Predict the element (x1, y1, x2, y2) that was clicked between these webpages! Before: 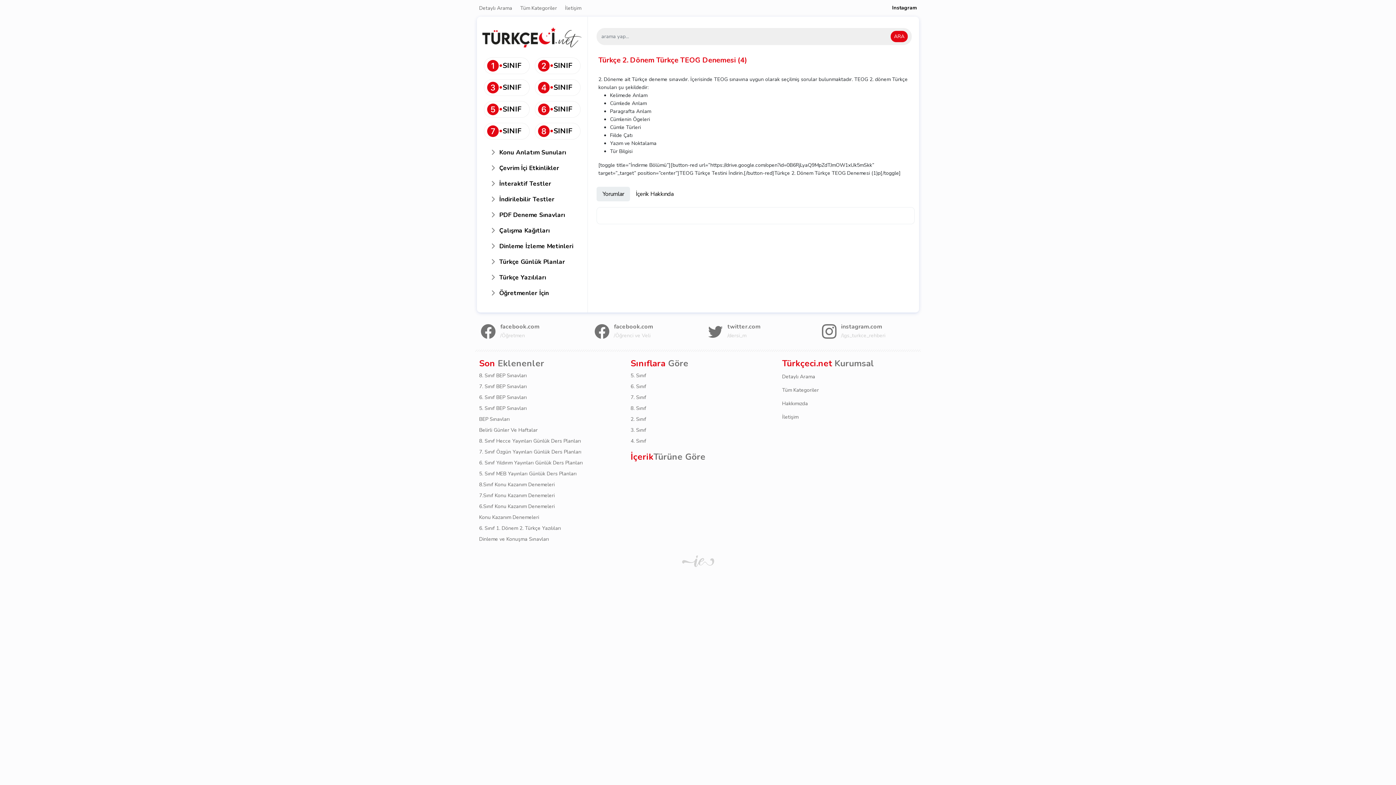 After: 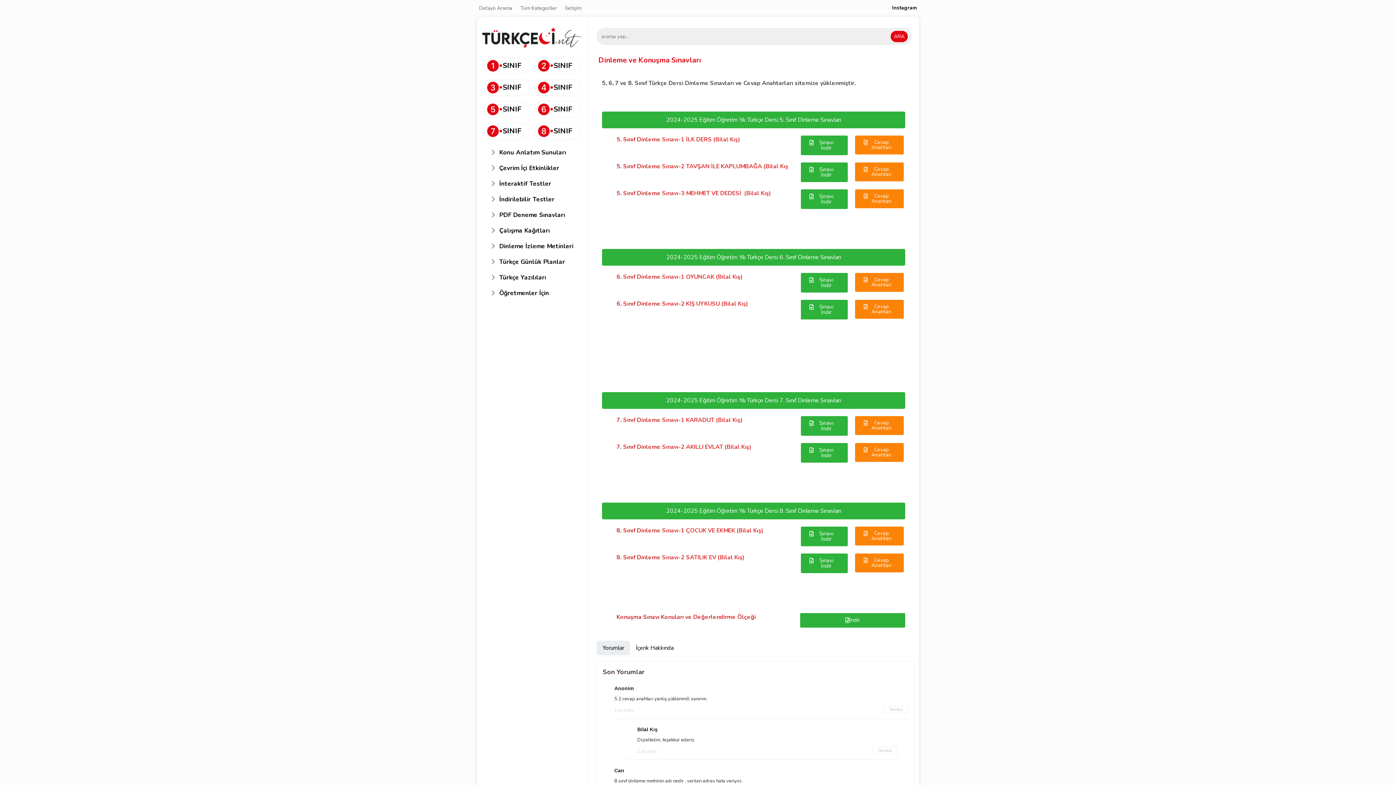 Action: label: Dinleme ve Konuşma Sınavları bbox: (475, 534, 553, 544)